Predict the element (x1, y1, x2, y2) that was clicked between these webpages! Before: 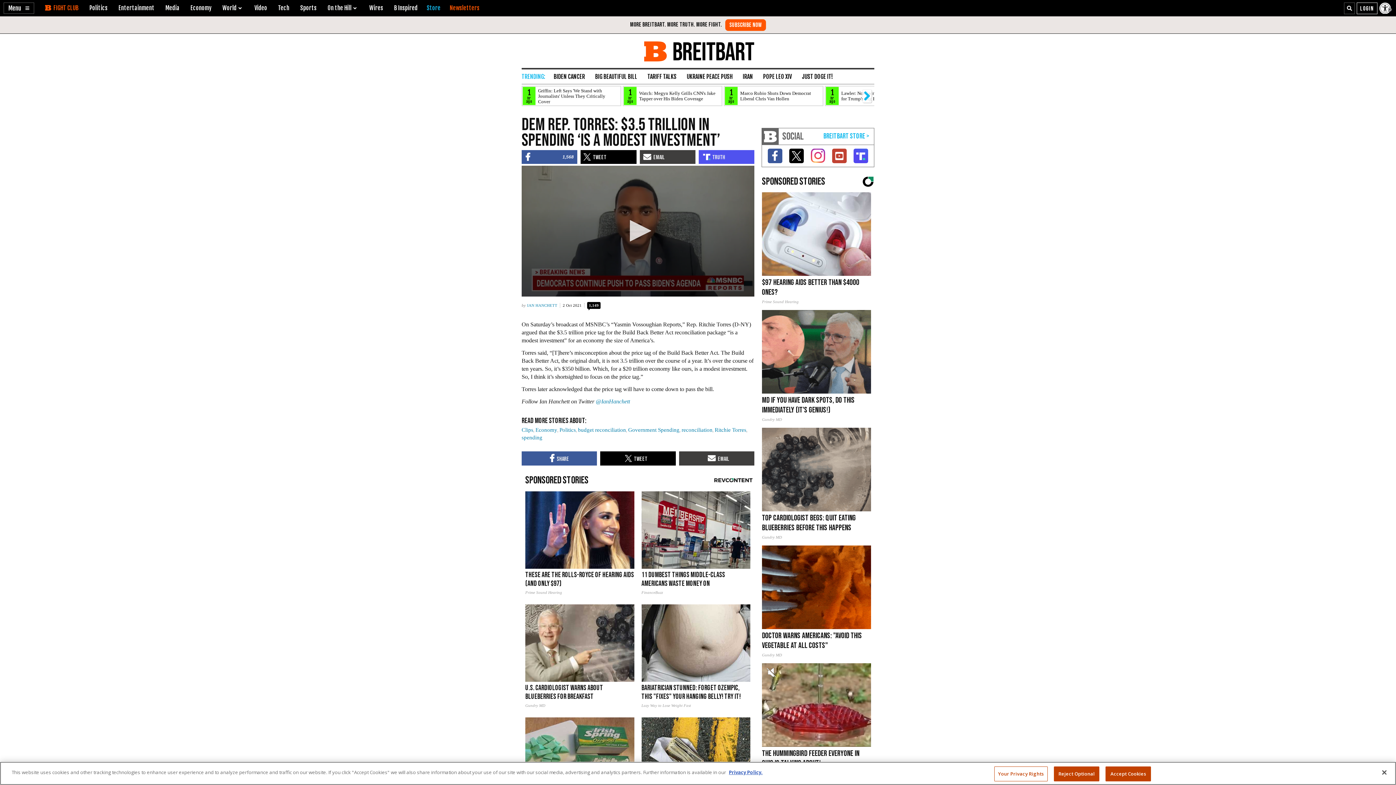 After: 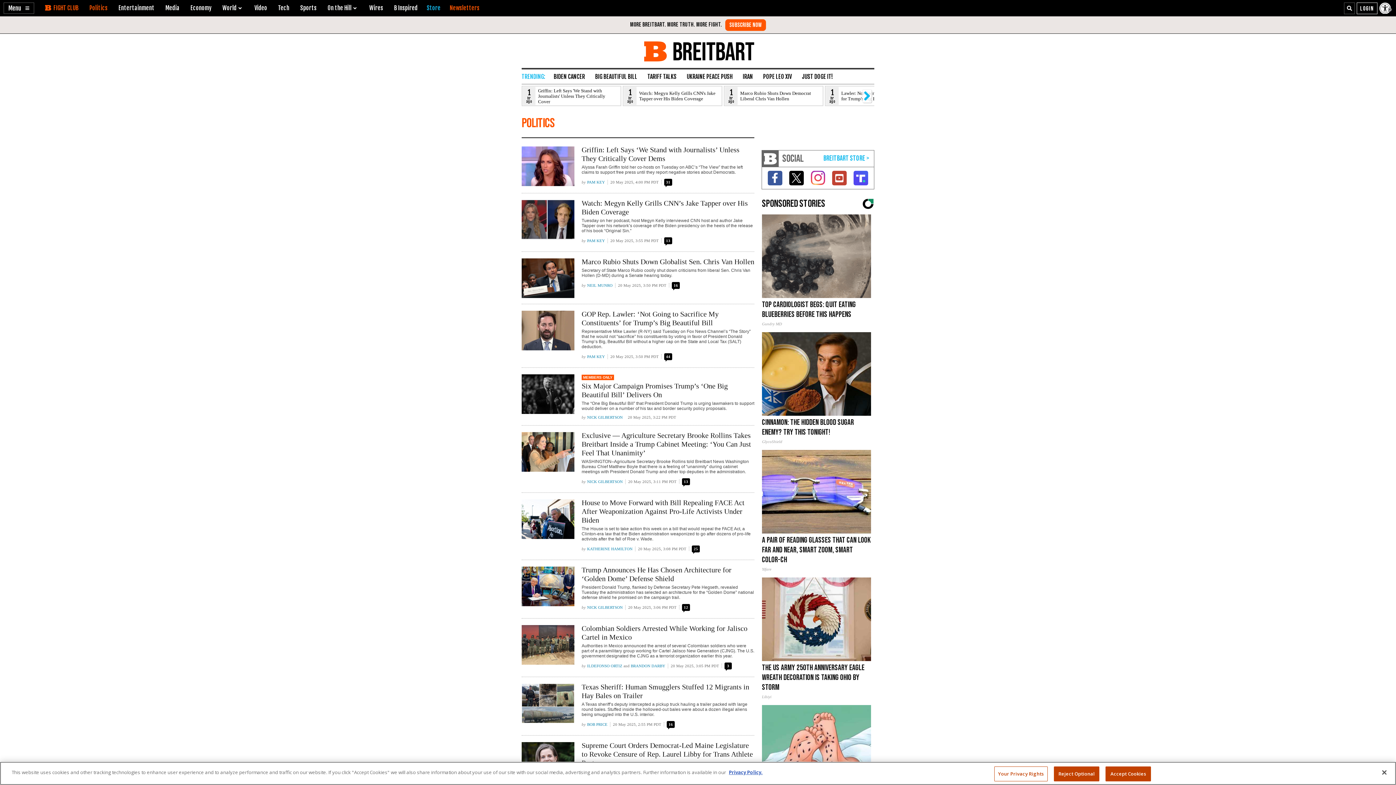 Action: bbox: (89, 4, 107, 11) label: Politics